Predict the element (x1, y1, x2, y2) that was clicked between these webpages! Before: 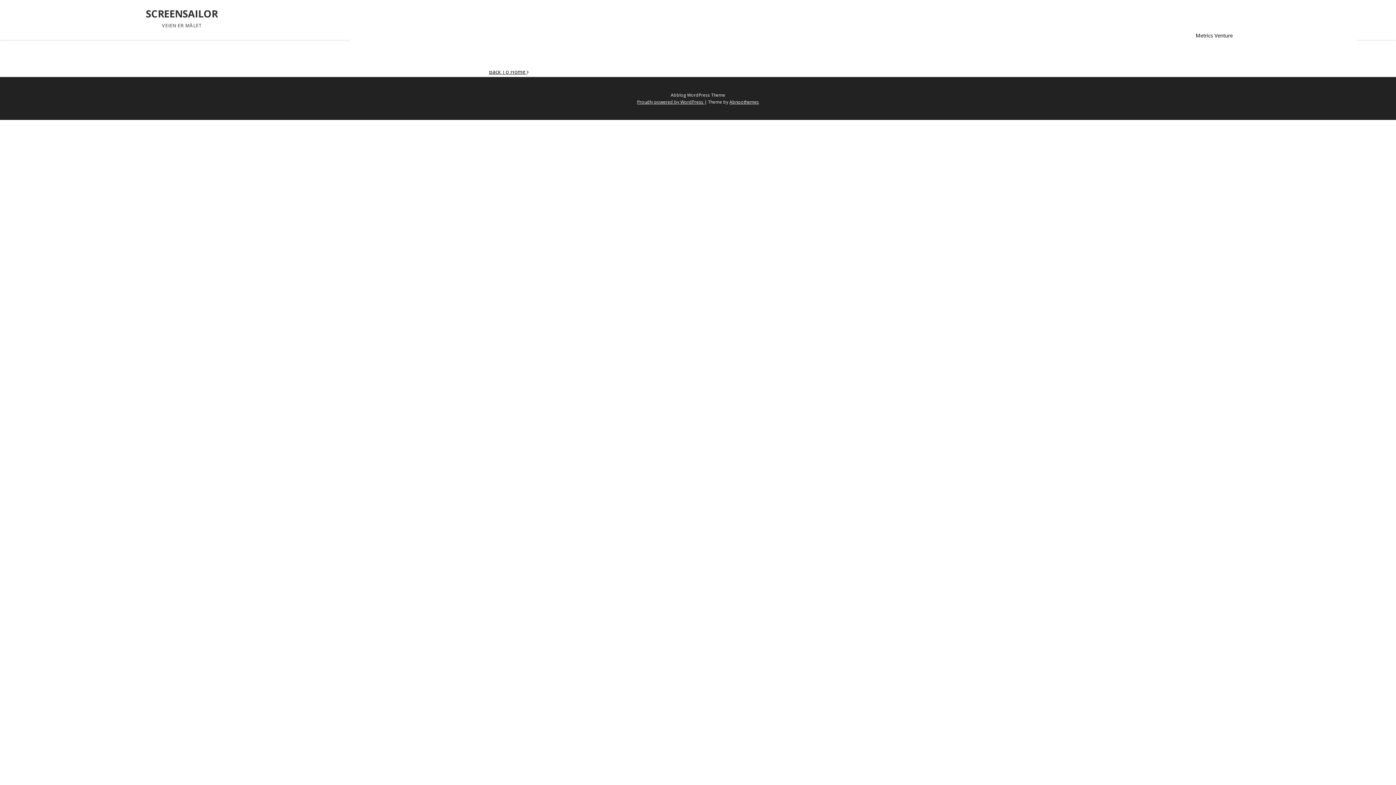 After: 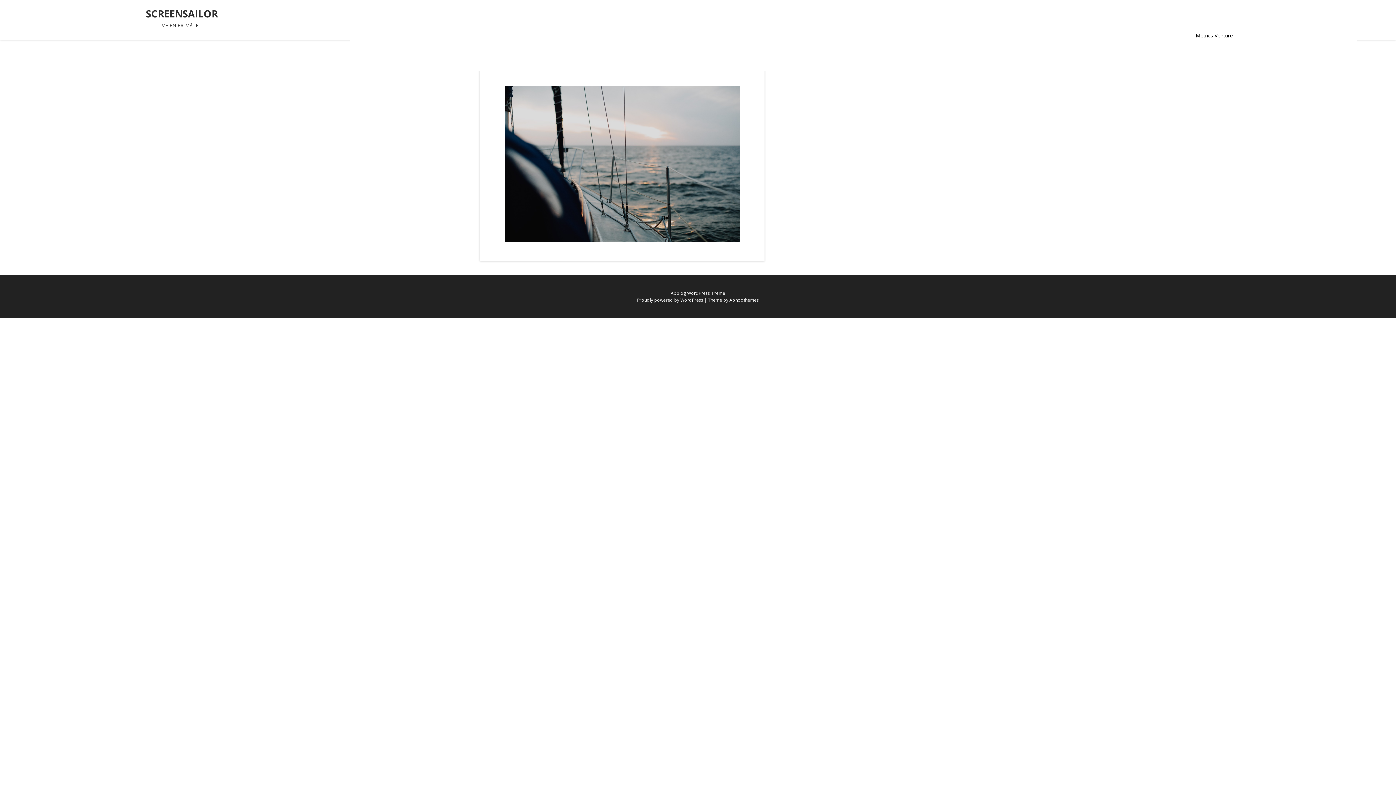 Action: bbox: (145, 6, 217, 20) label: SCREENSAILOR